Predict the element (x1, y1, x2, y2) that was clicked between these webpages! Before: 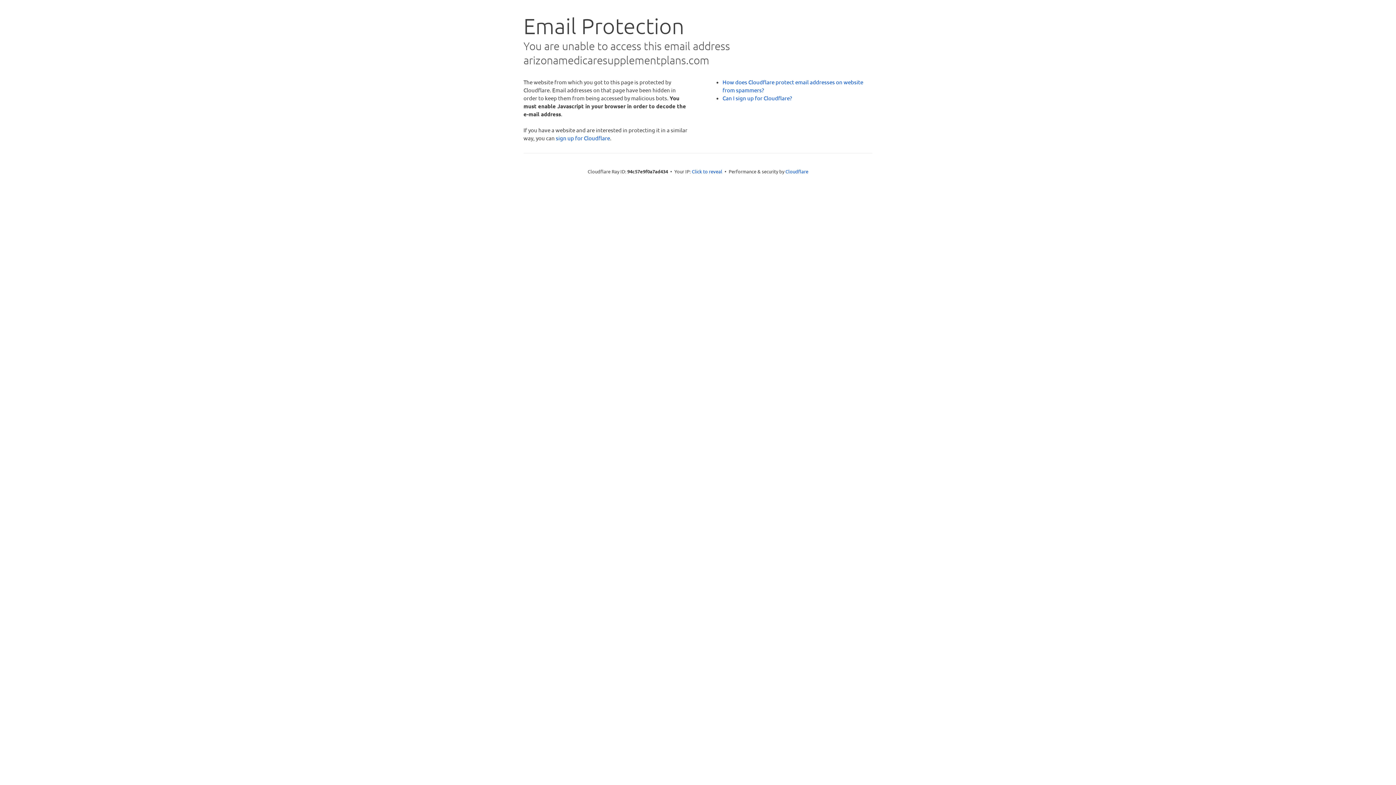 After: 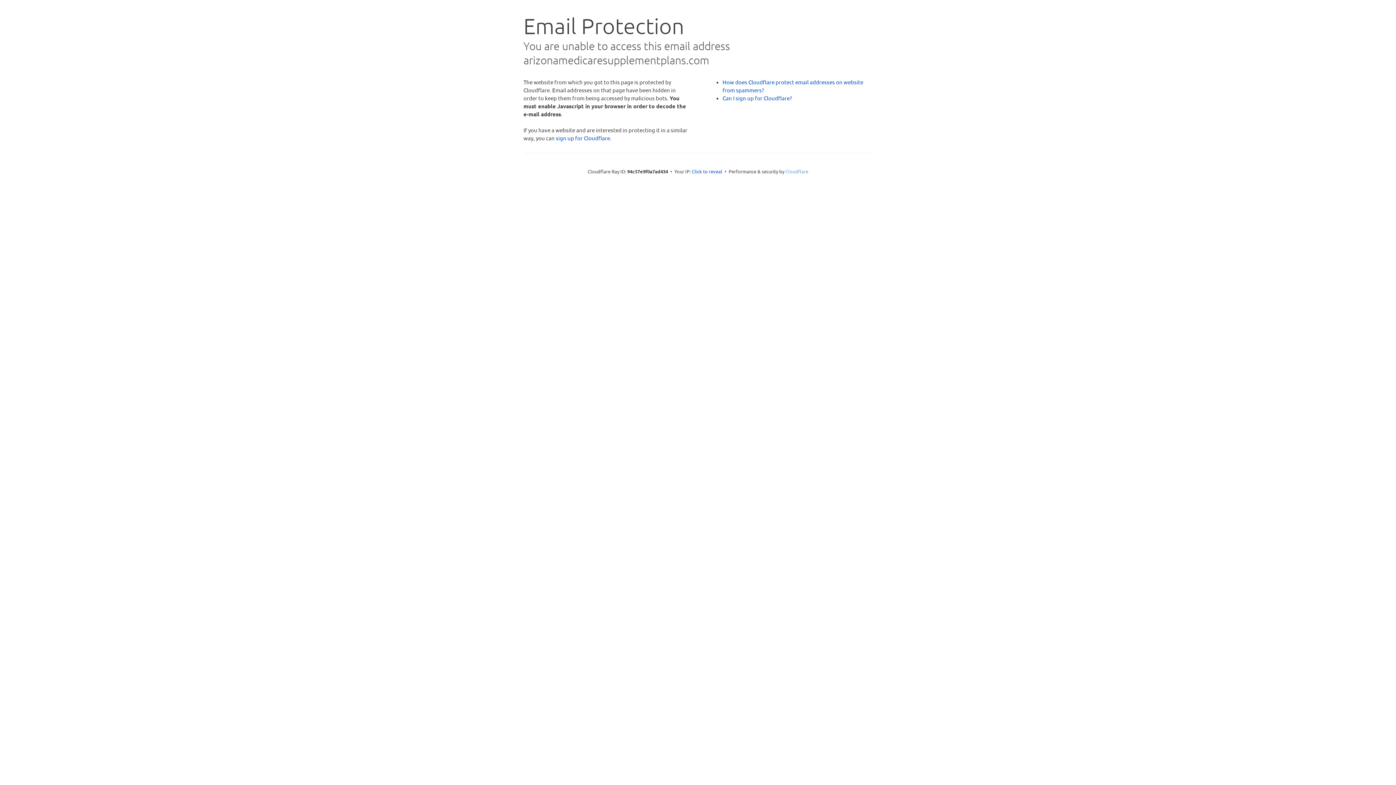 Action: label: Cloudflare bbox: (785, 168, 808, 174)